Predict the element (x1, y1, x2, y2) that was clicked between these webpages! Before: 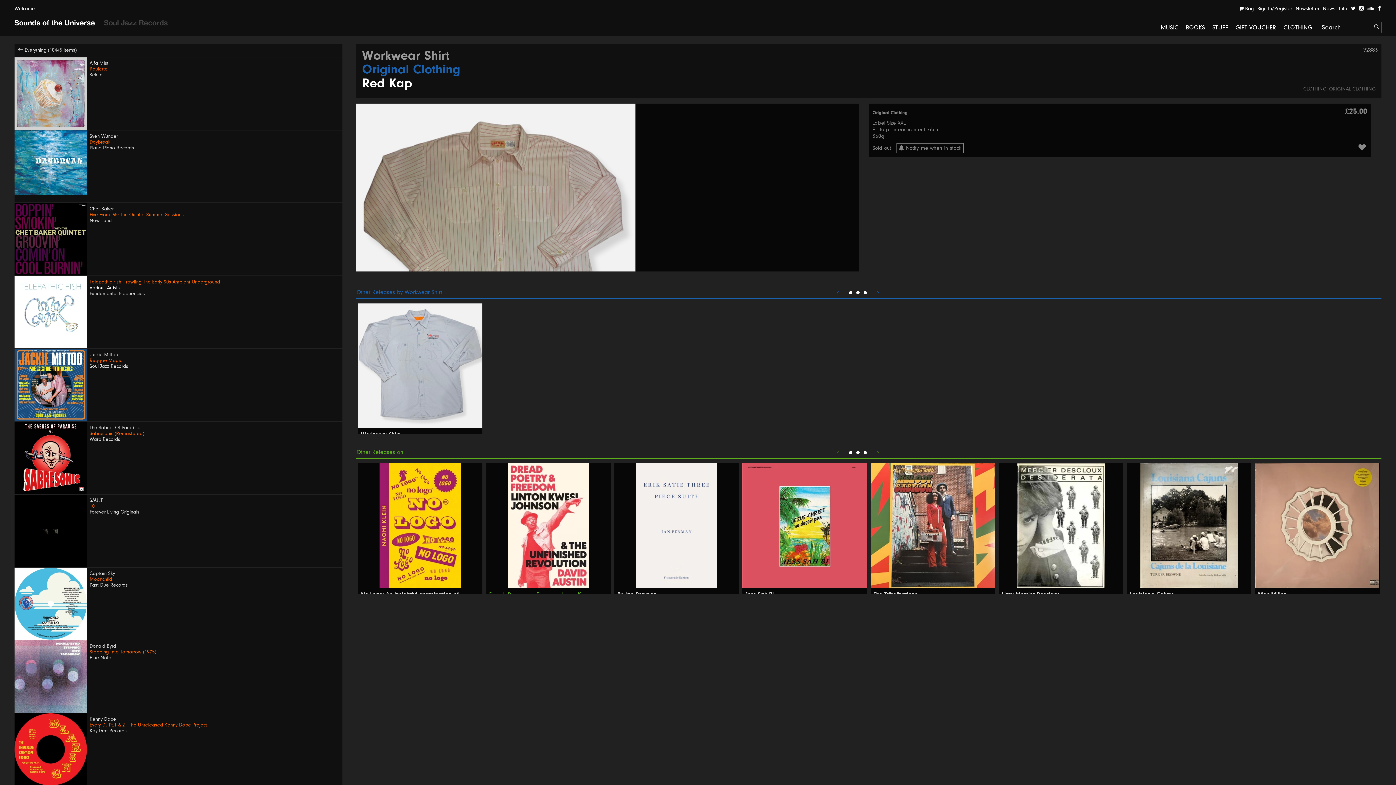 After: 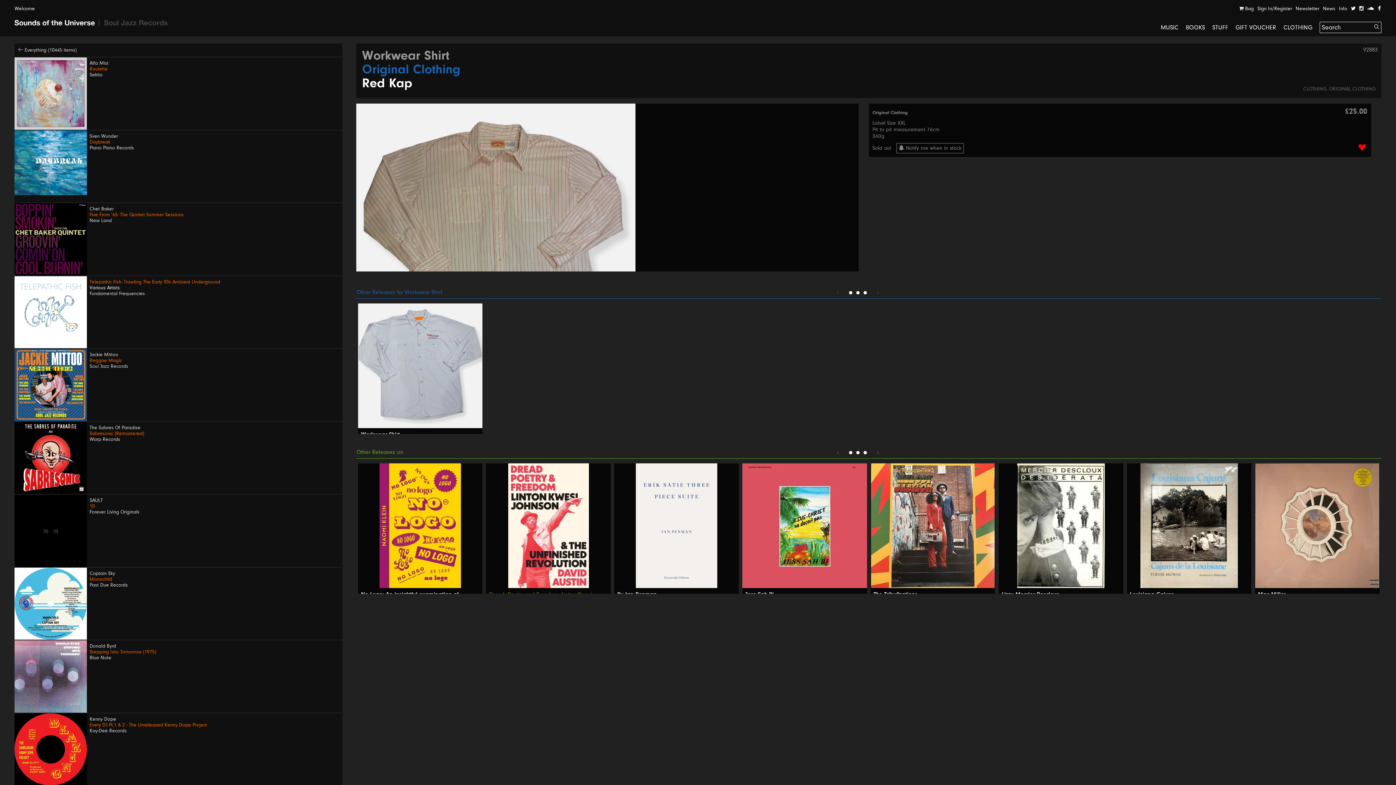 Action: bbox: (1358, 142, 1366, 152)